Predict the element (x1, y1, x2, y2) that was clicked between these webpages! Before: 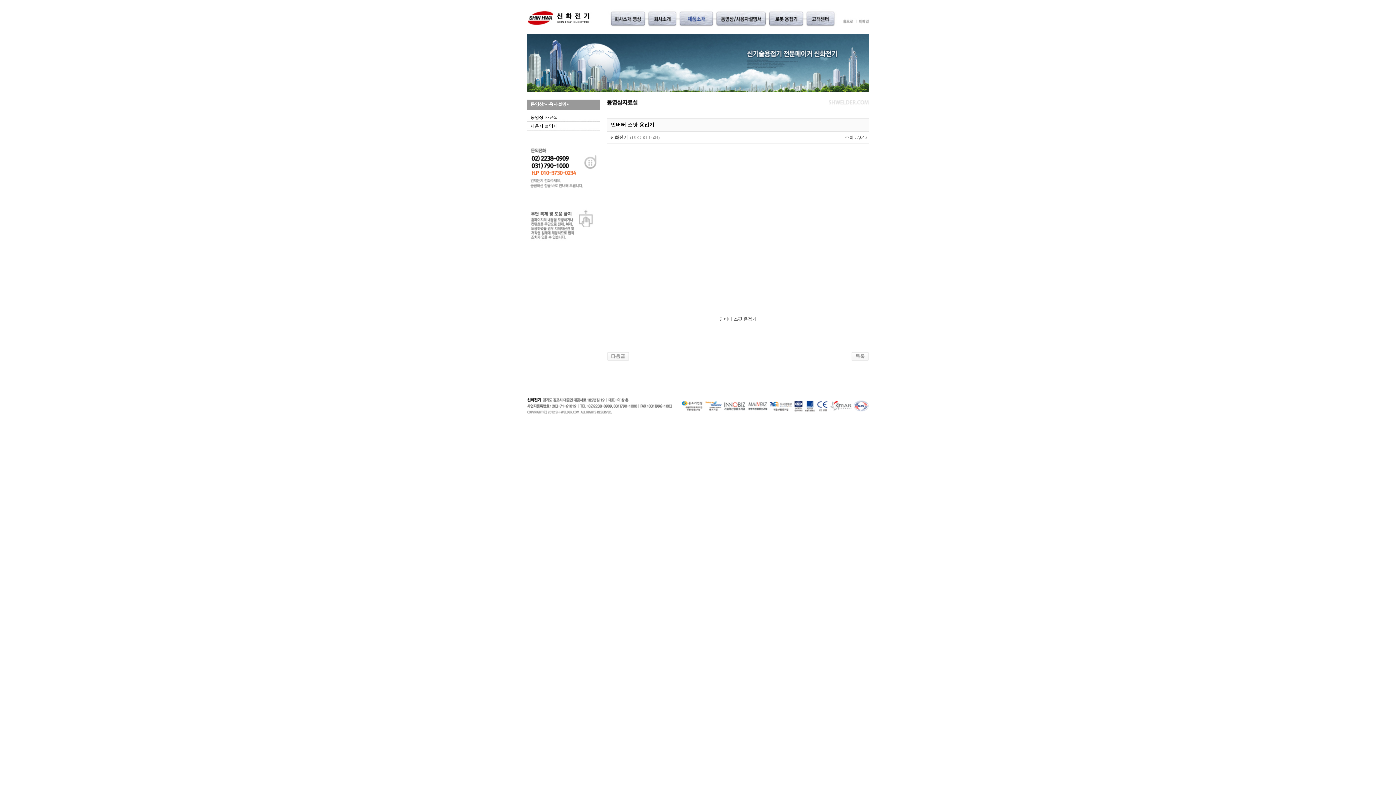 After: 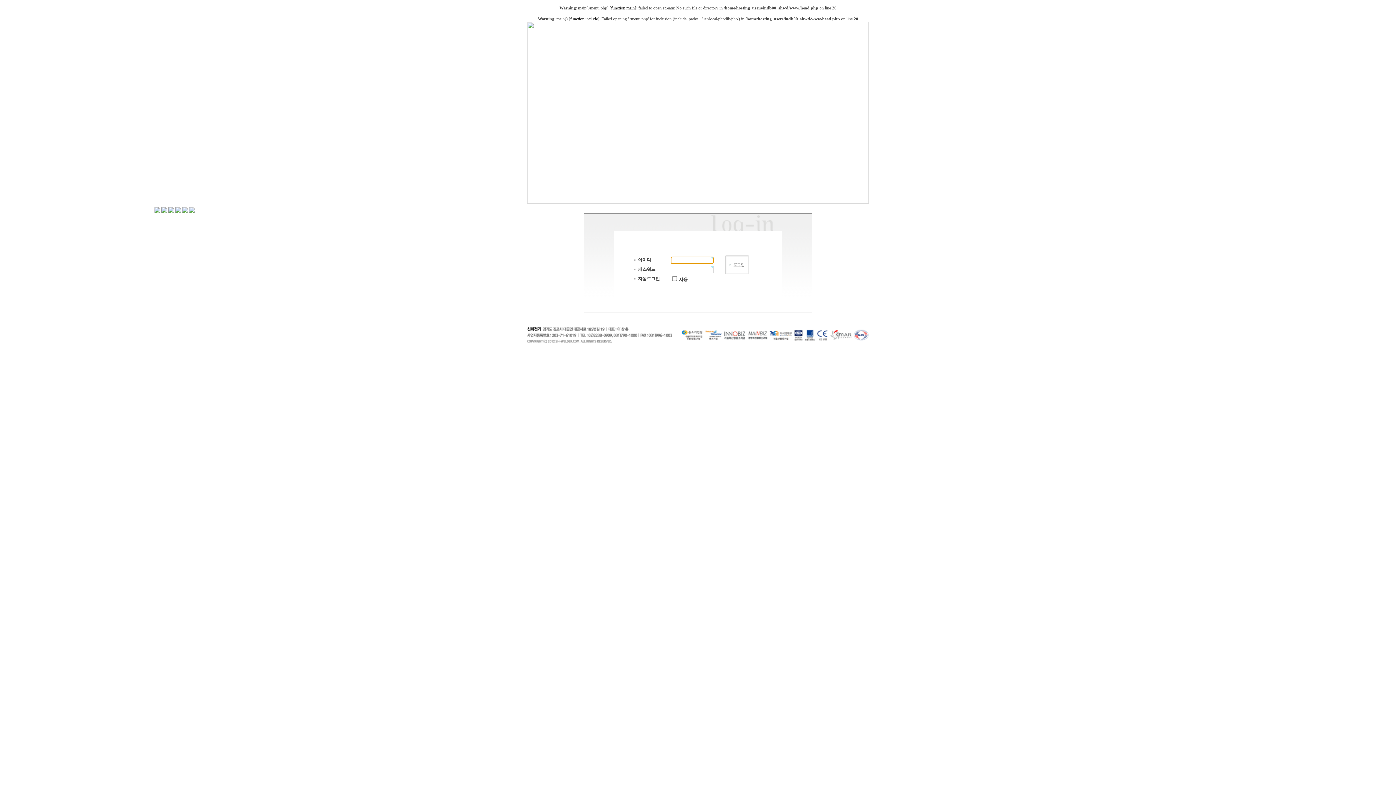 Action: bbox: (527, 411, 672, 416)